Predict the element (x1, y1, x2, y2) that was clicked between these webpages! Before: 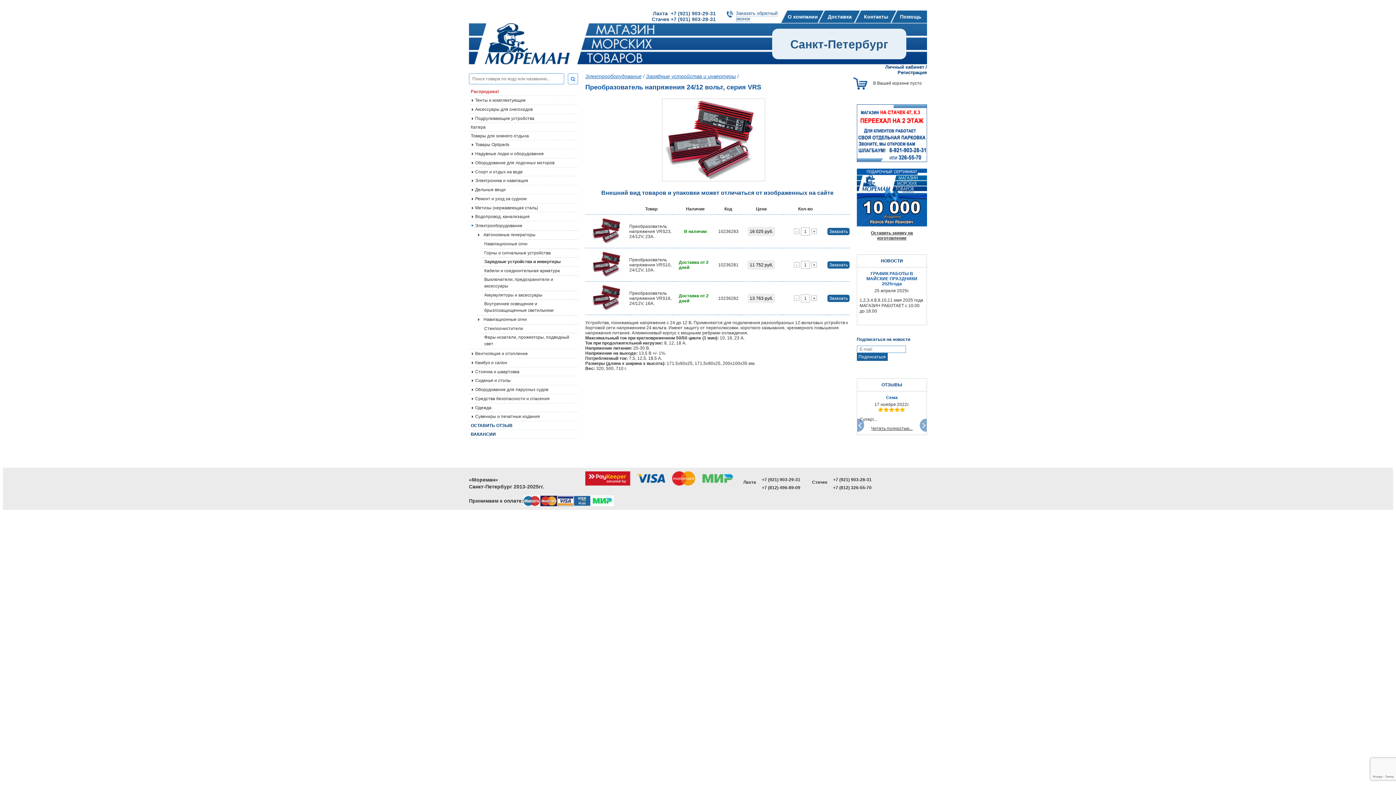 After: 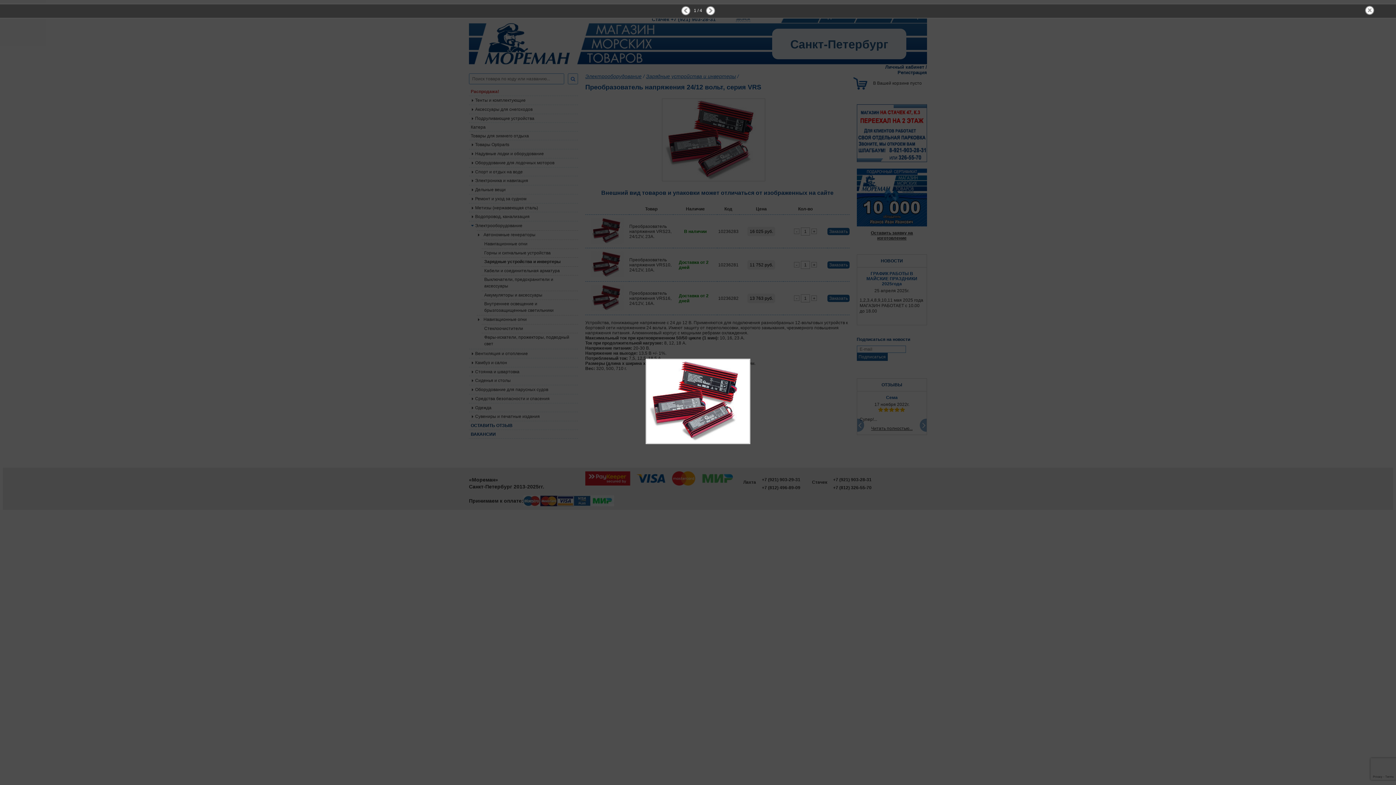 Action: bbox: (662, 184, 772, 189)